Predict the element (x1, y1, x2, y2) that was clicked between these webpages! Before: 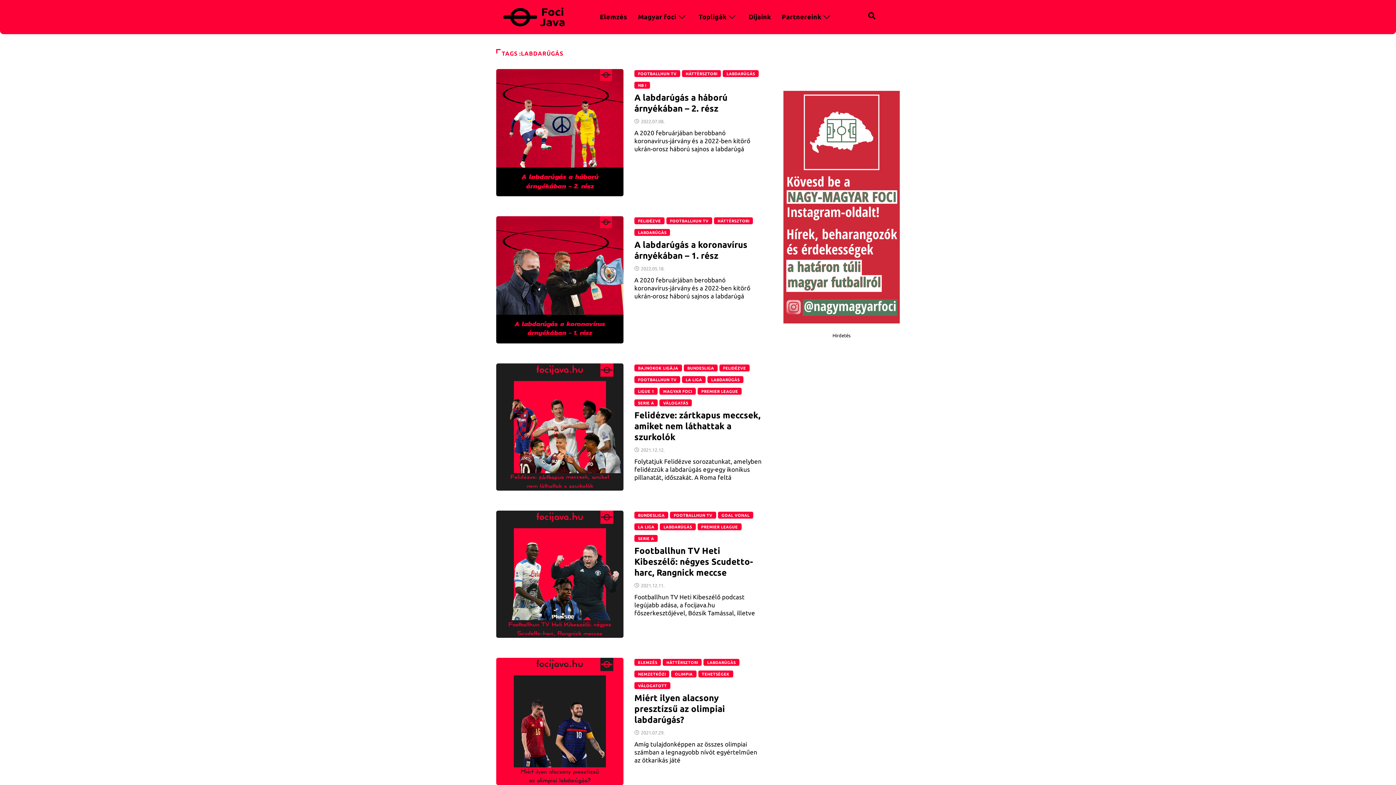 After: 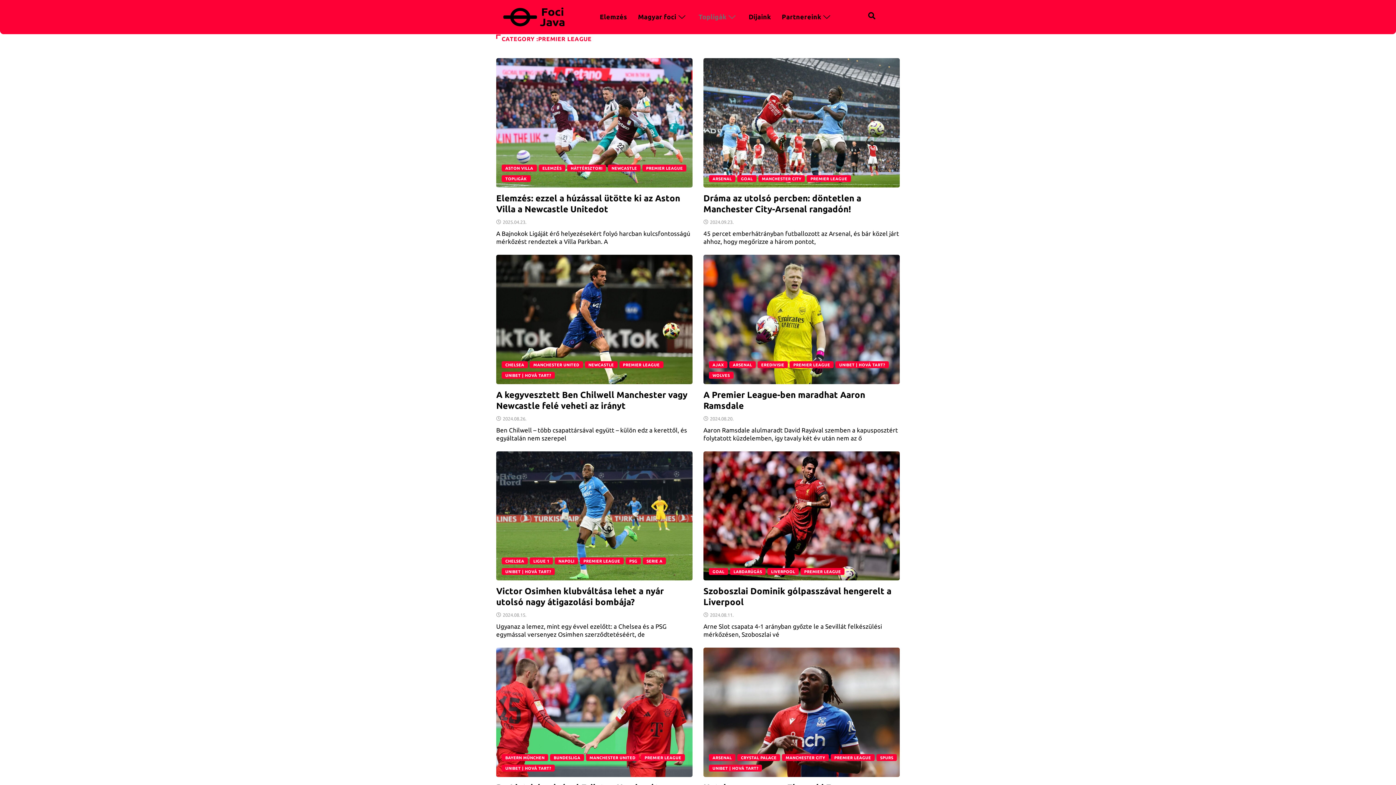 Action: label: PREMIER LEAGUE bbox: (697, 388, 741, 394)